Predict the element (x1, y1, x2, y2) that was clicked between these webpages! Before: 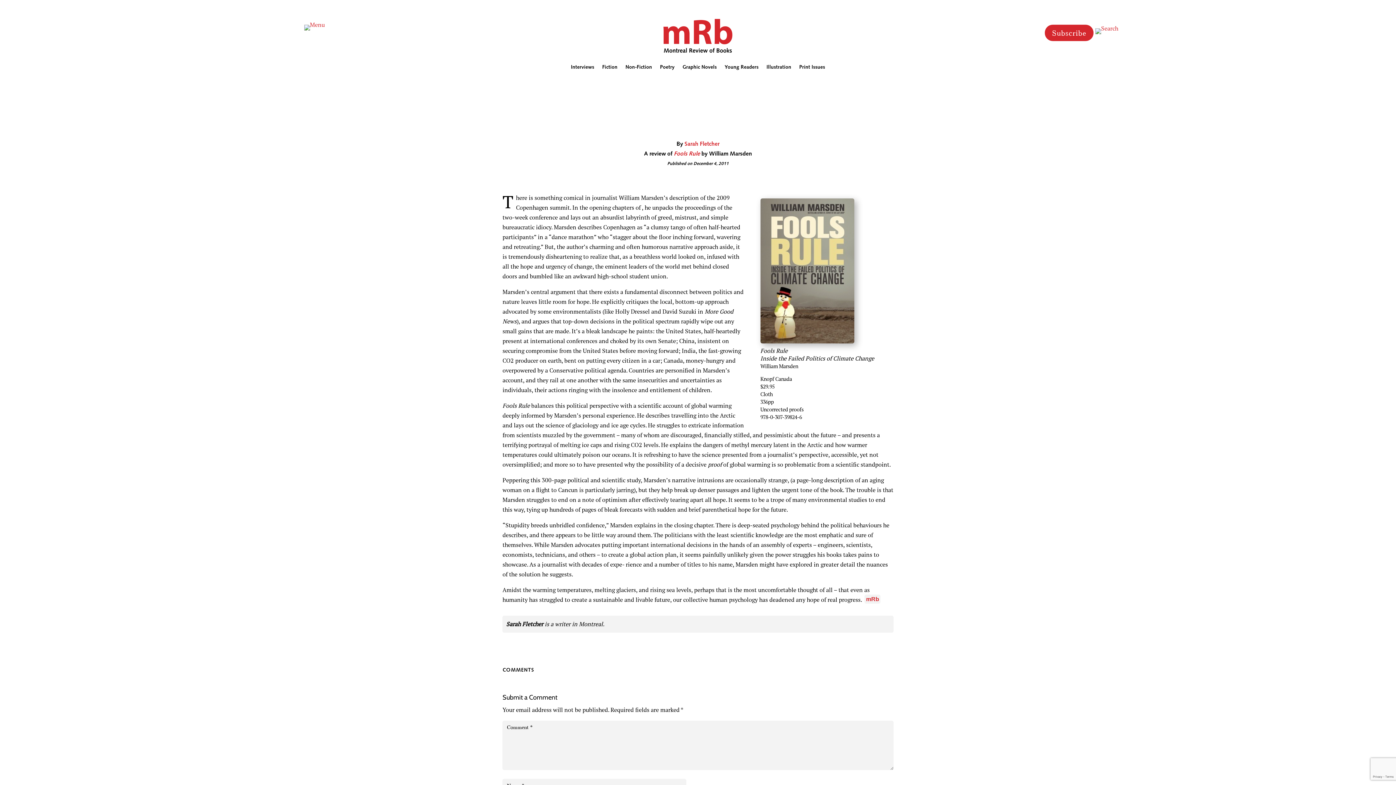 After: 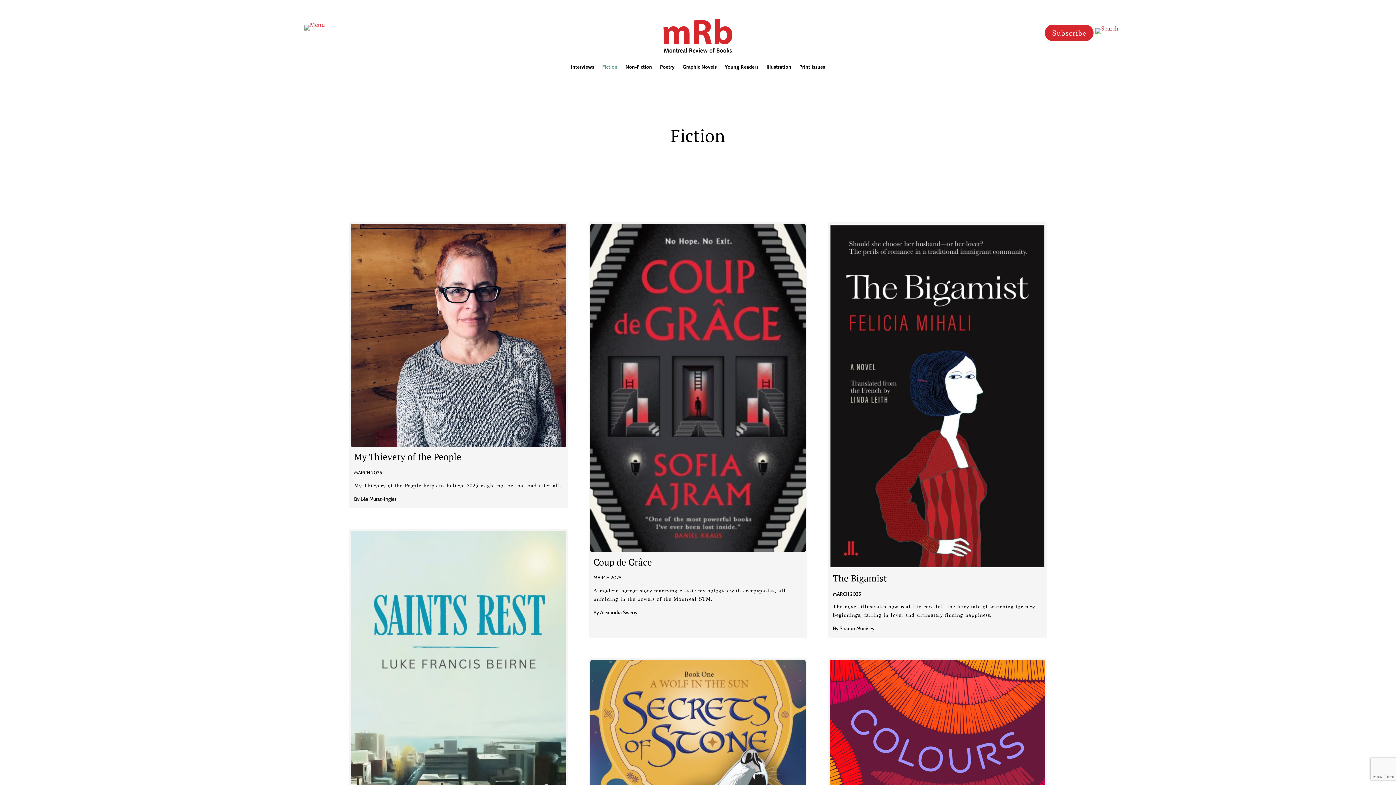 Action: label: Fiction bbox: (602, 64, 617, 72)